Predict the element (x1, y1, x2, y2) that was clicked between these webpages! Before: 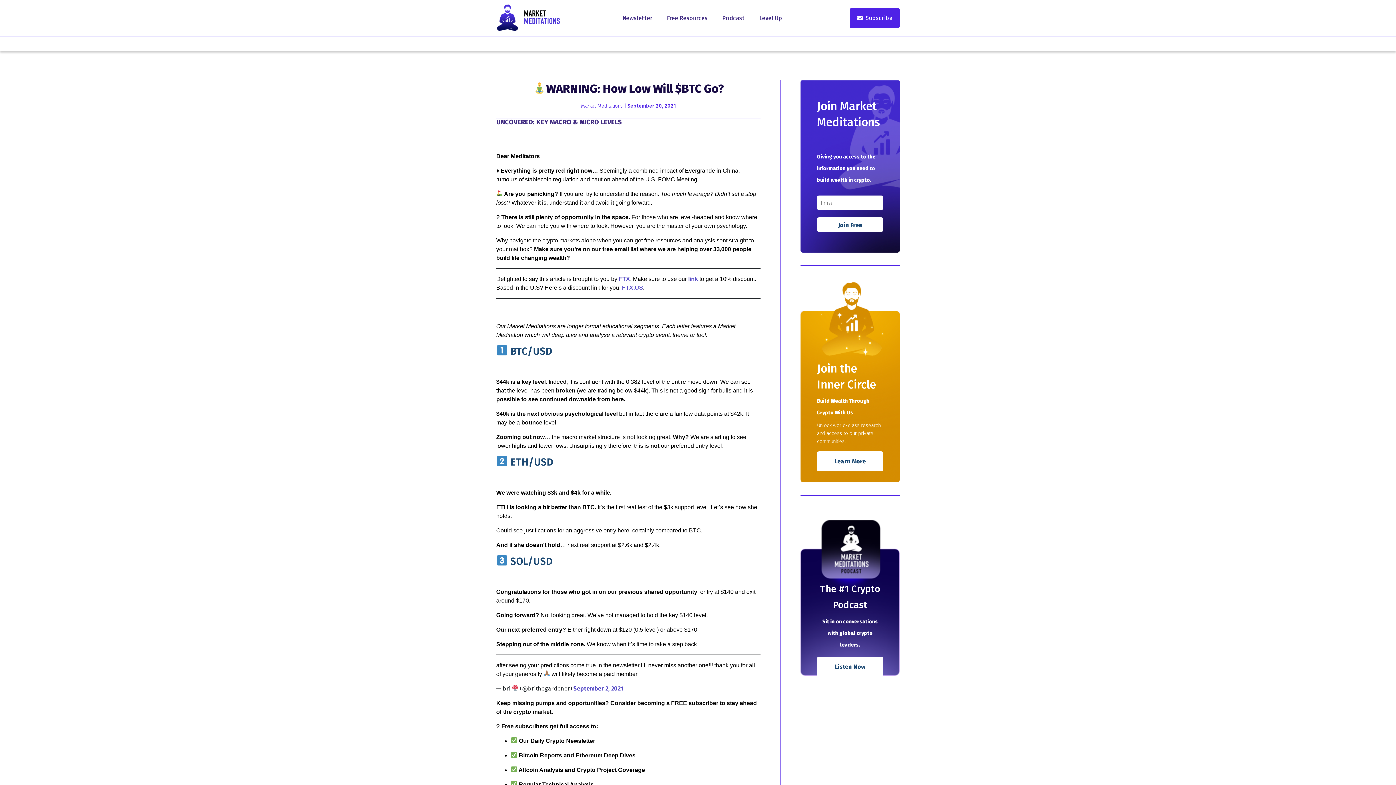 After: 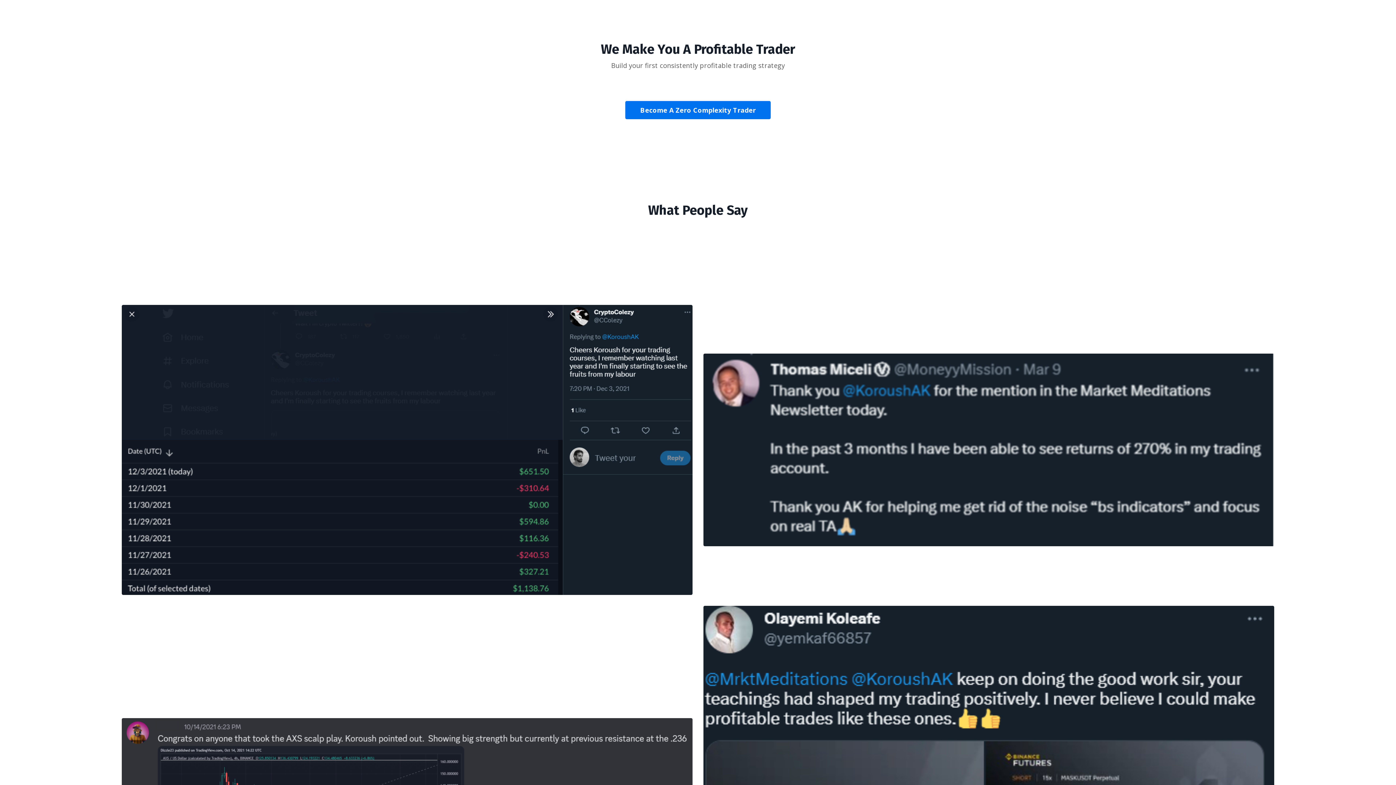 Action: label: Level Up bbox: (752, 0, 789, 36)